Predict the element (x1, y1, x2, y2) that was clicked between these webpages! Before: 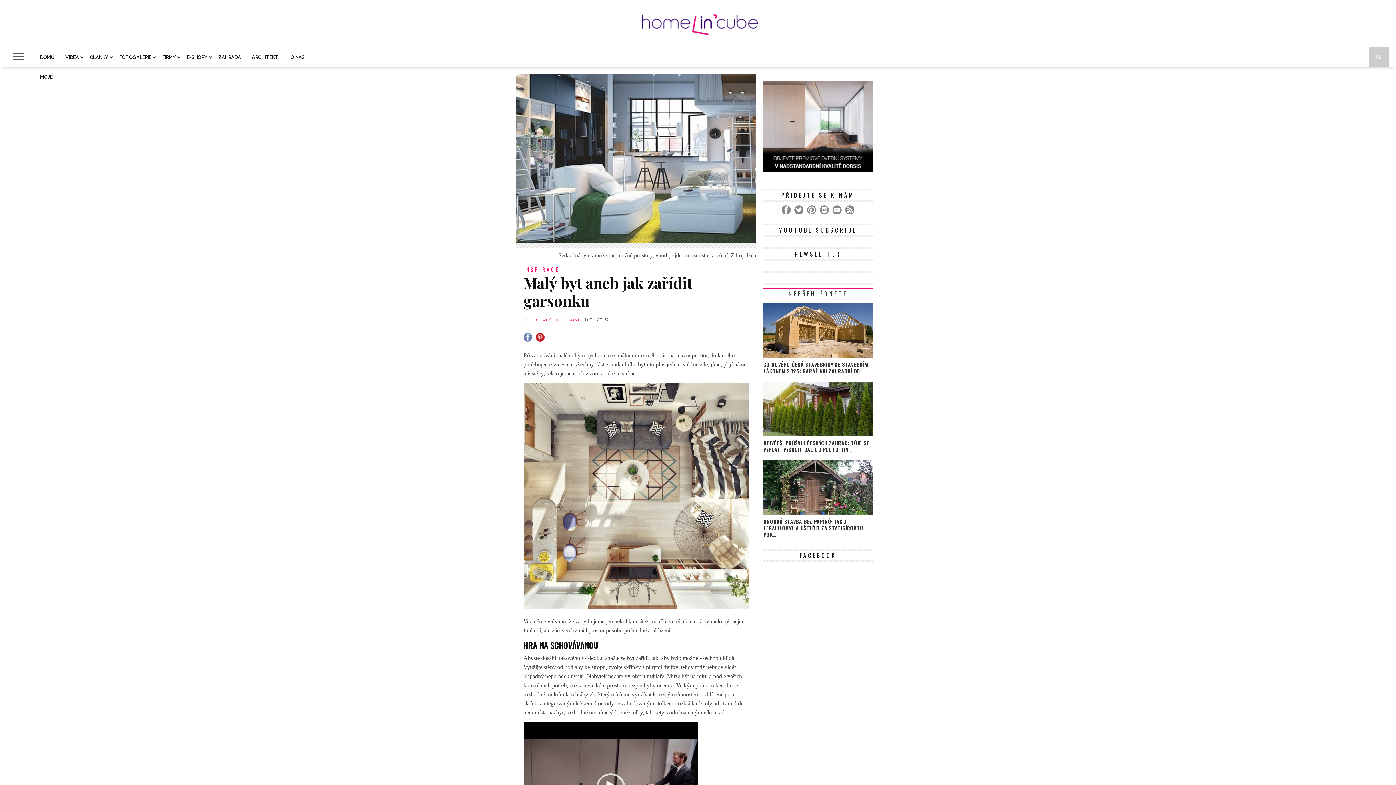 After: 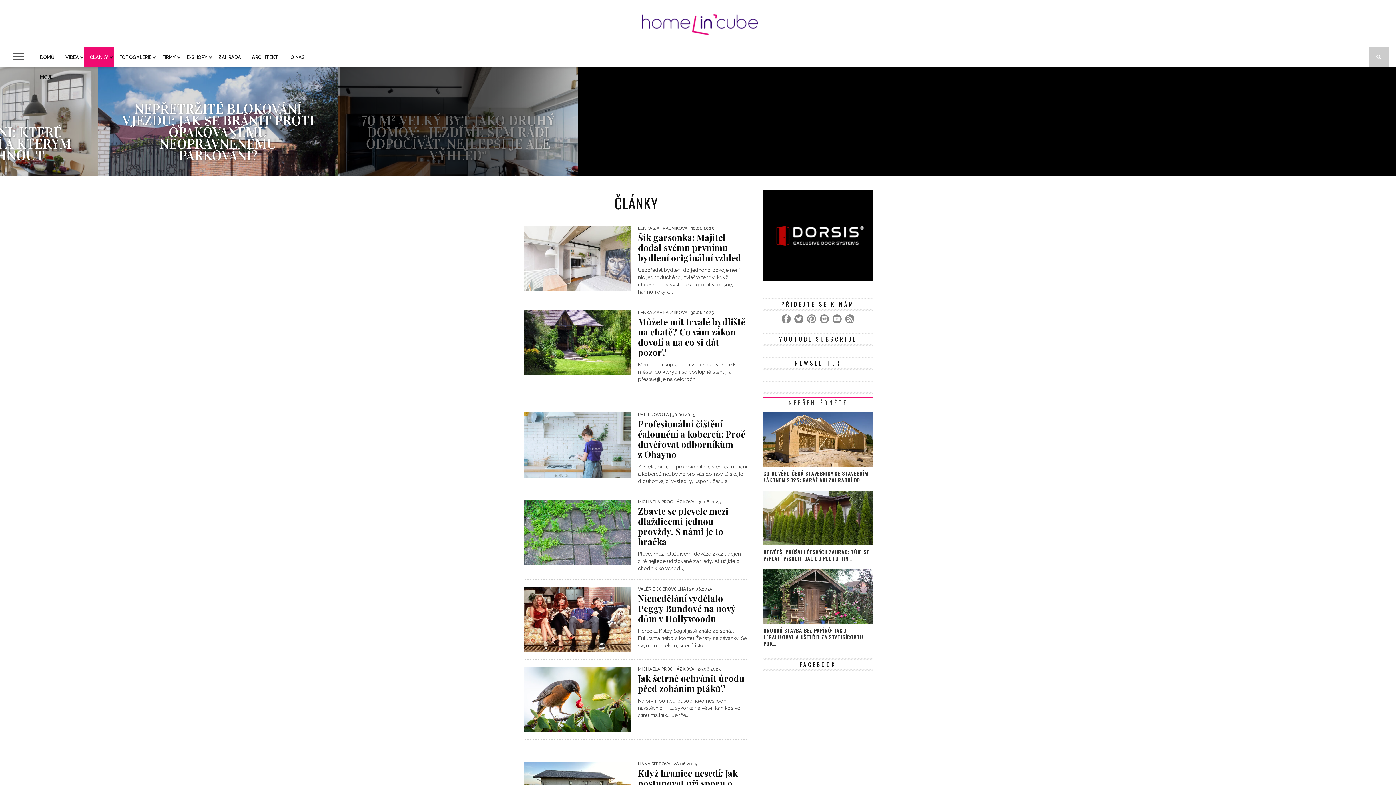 Action: label: ČLÁNKY bbox: (84, 47, 113, 66)